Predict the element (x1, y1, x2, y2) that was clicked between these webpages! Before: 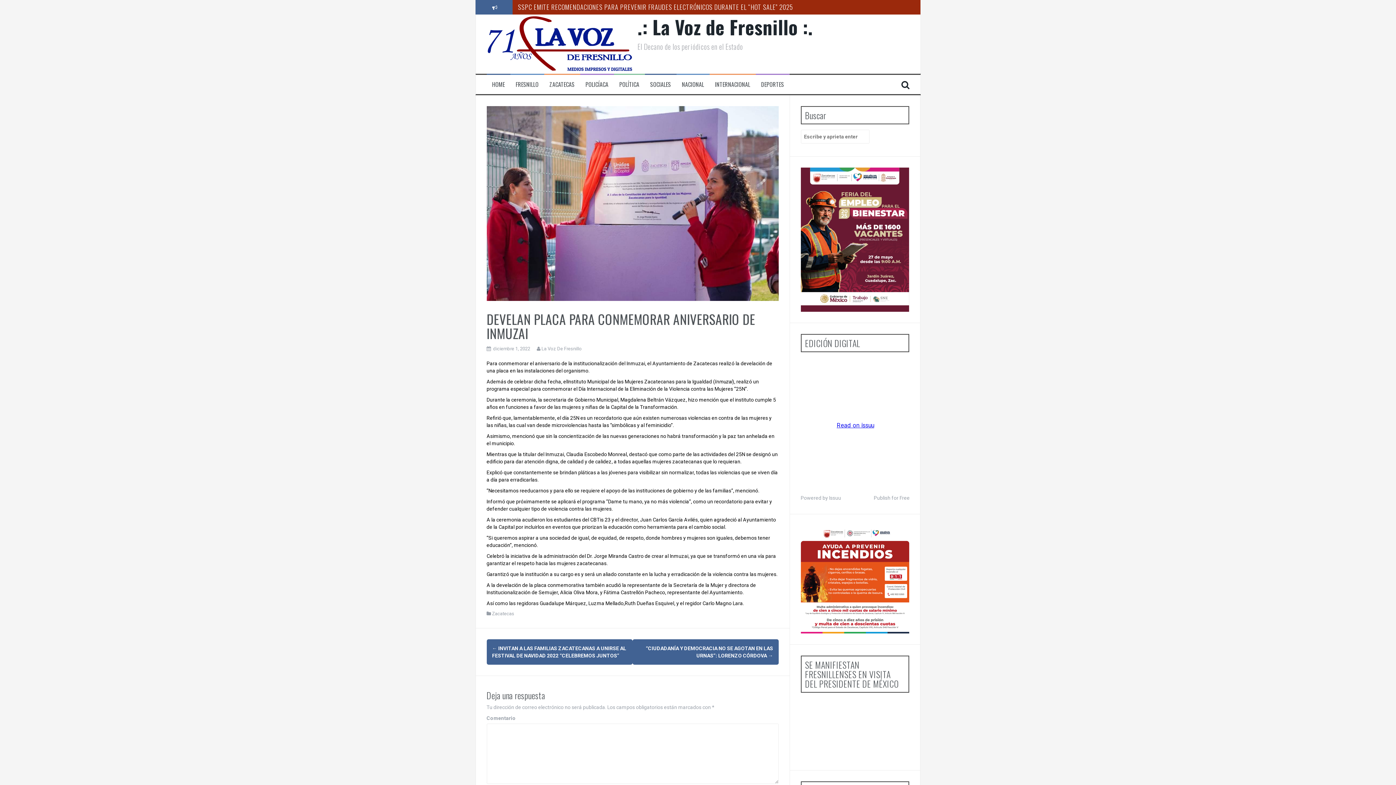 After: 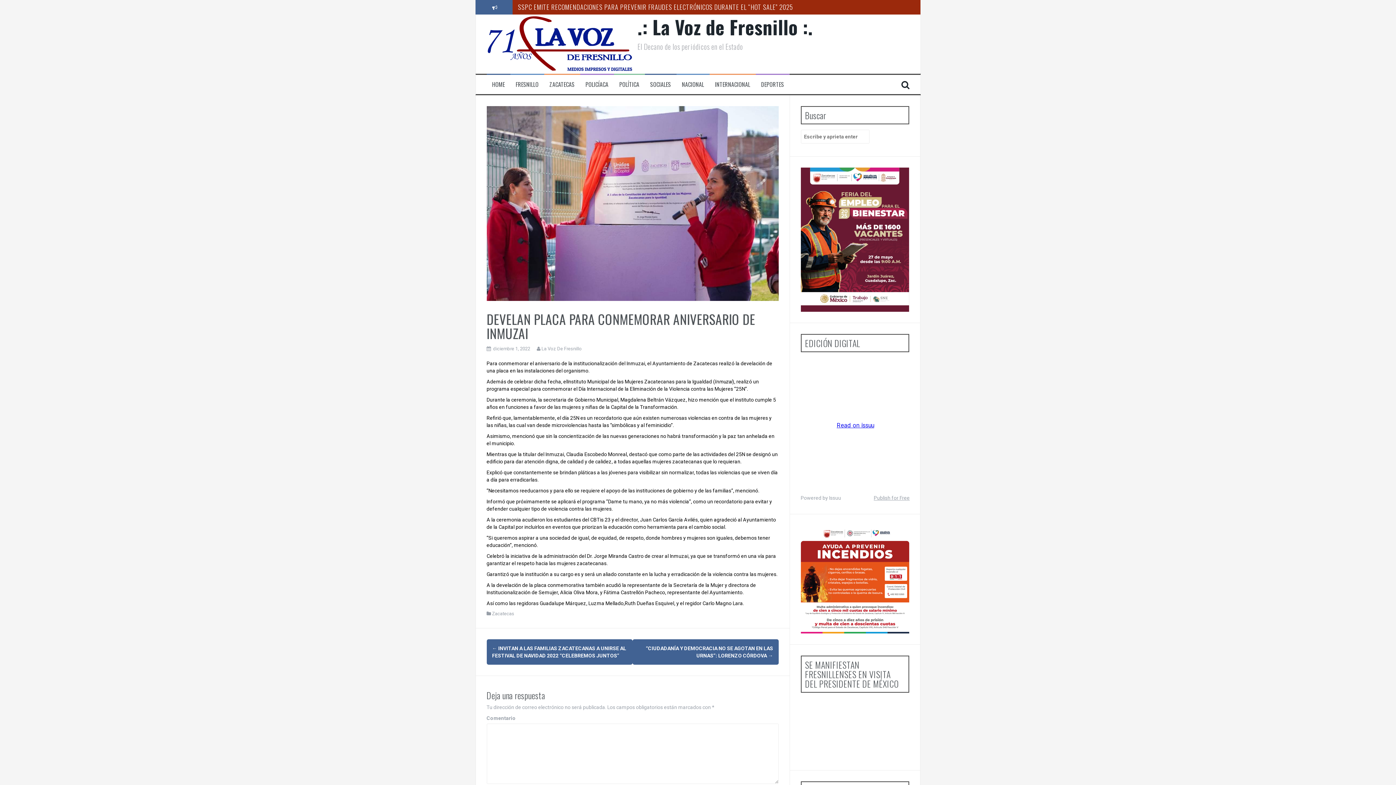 Action: bbox: (874, 495, 910, 501) label: Publish for Free